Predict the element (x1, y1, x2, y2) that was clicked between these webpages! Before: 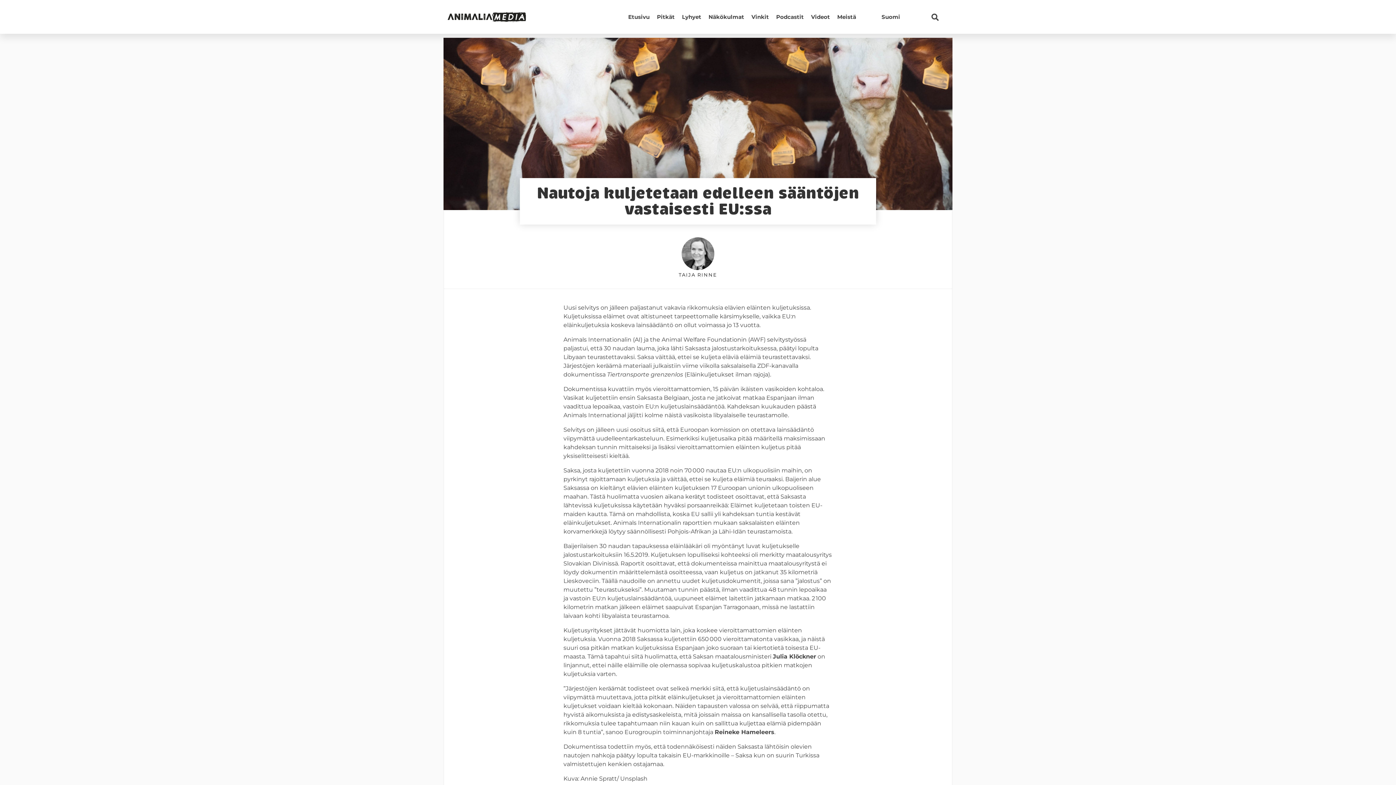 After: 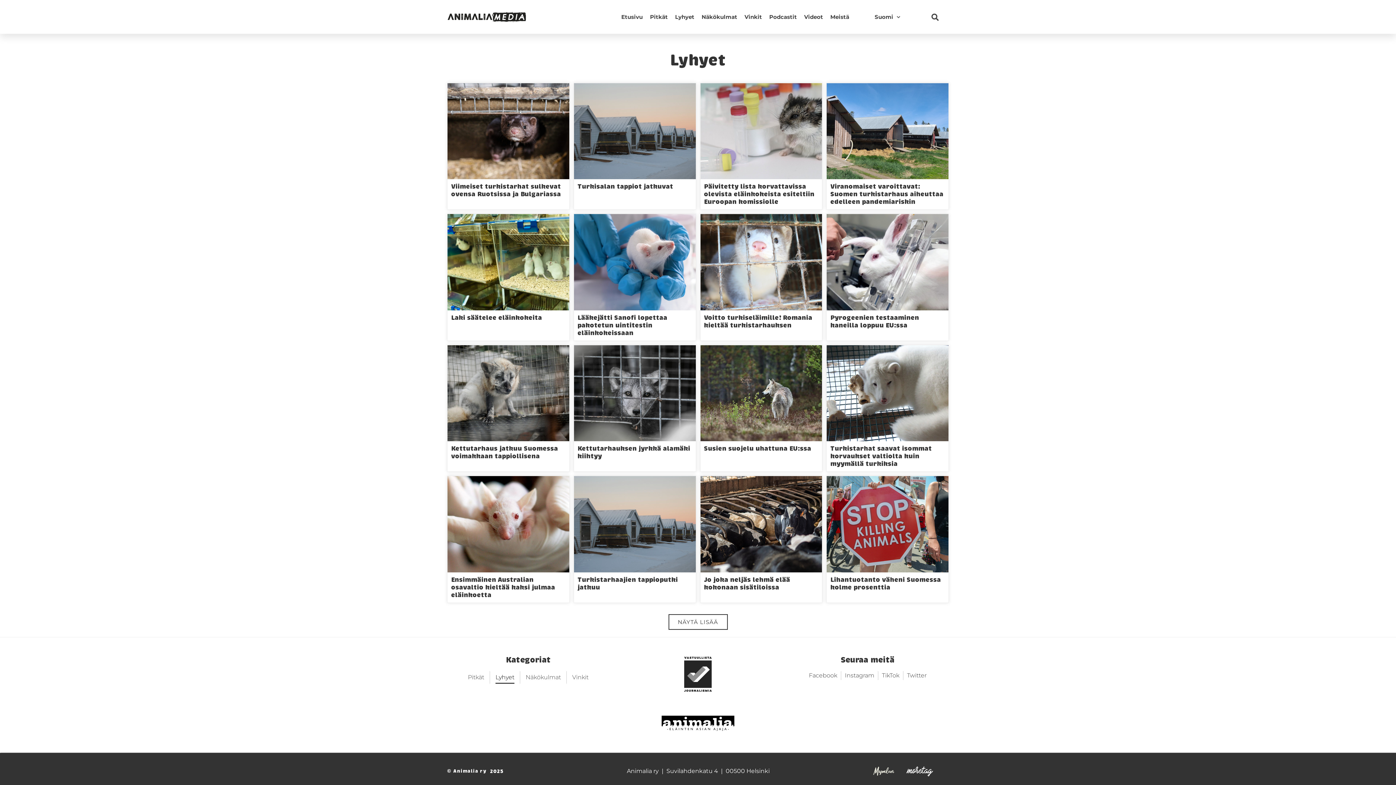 Action: label: Lyhyet bbox: (682, 8, 701, 25)